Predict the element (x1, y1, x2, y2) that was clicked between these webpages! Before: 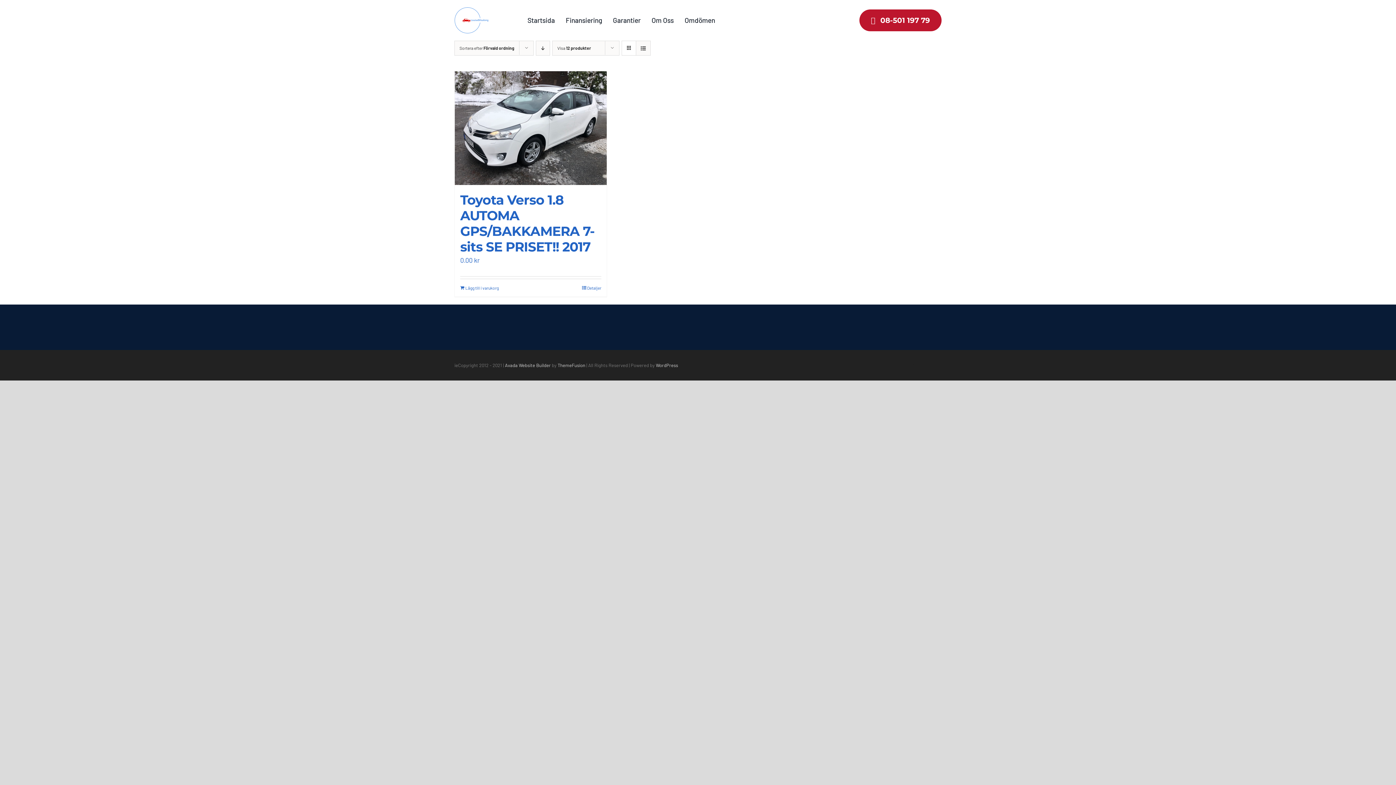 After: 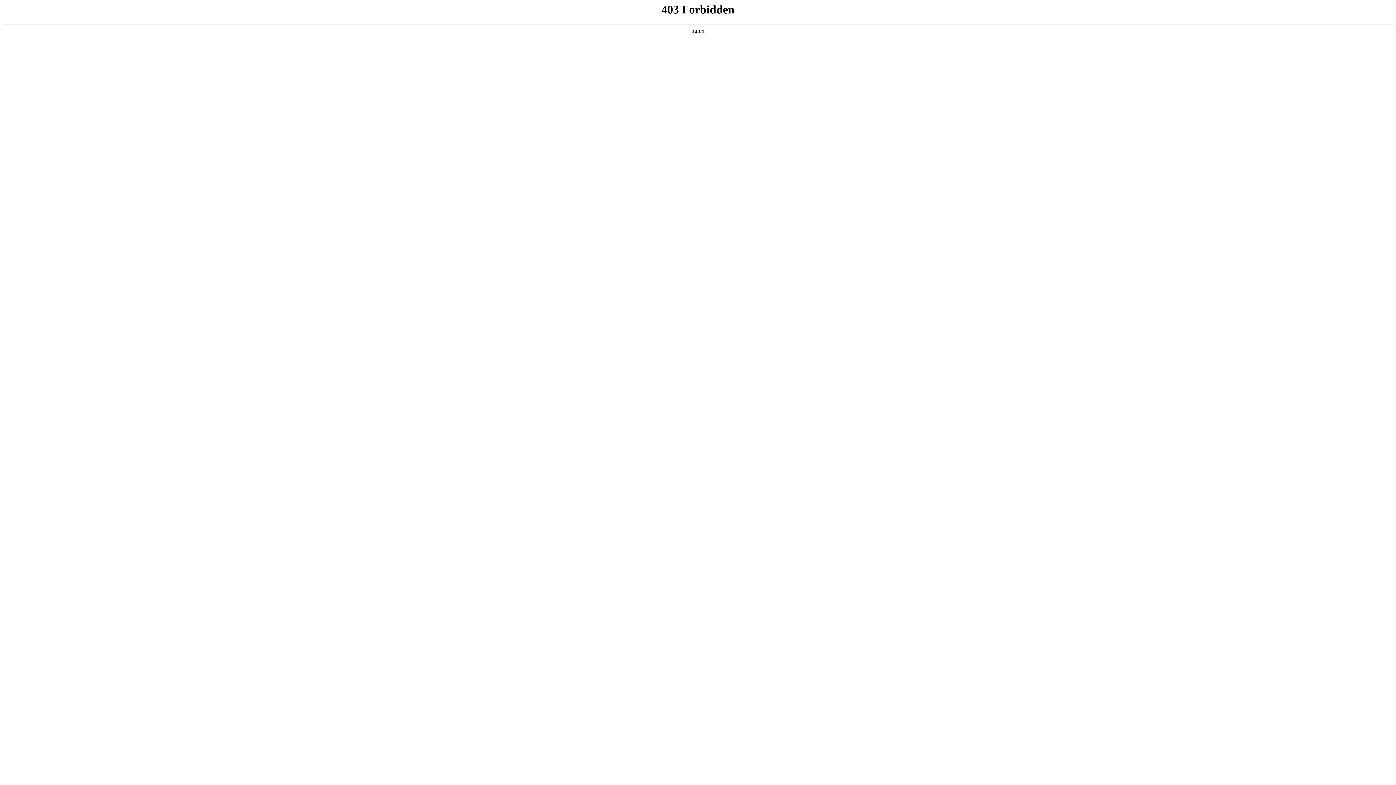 Action: label: WordPress bbox: (656, 362, 678, 368)